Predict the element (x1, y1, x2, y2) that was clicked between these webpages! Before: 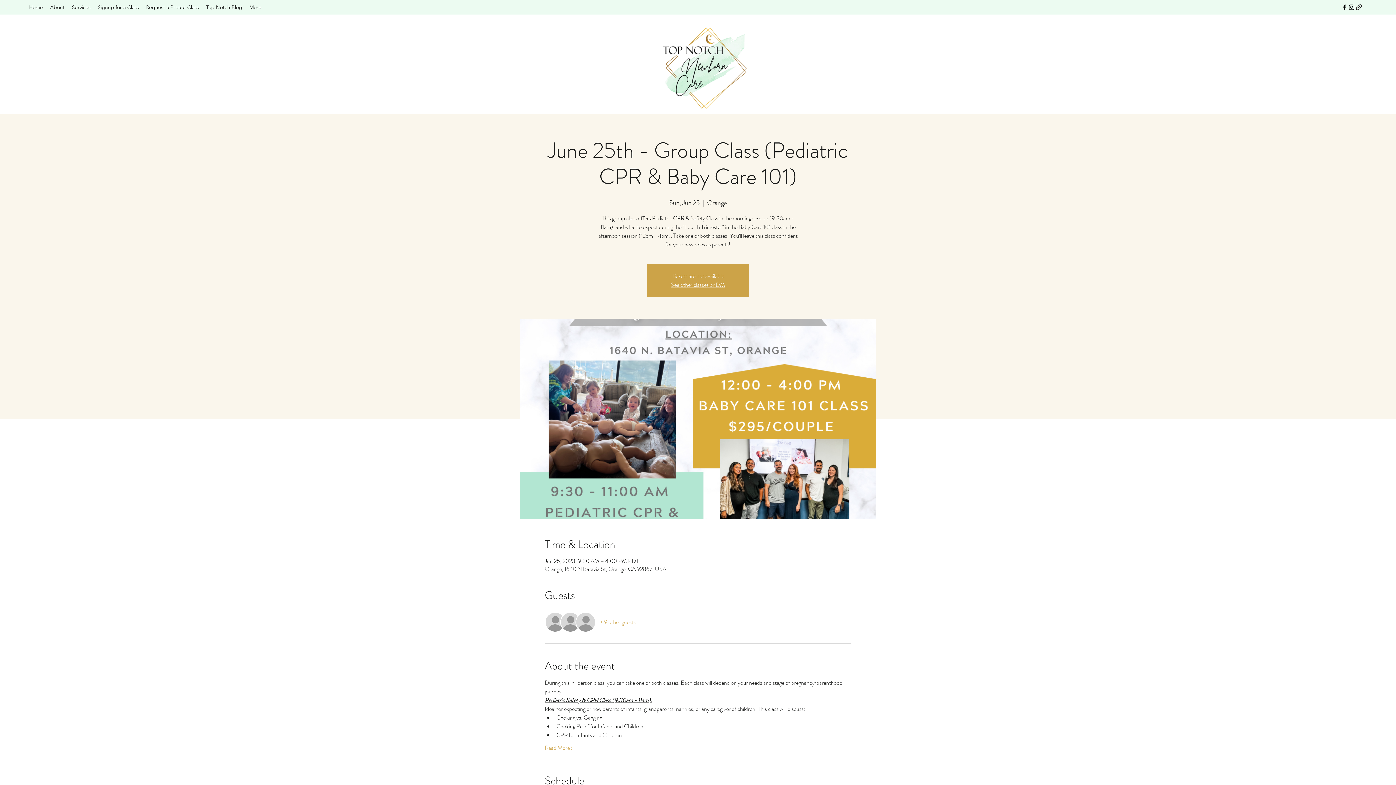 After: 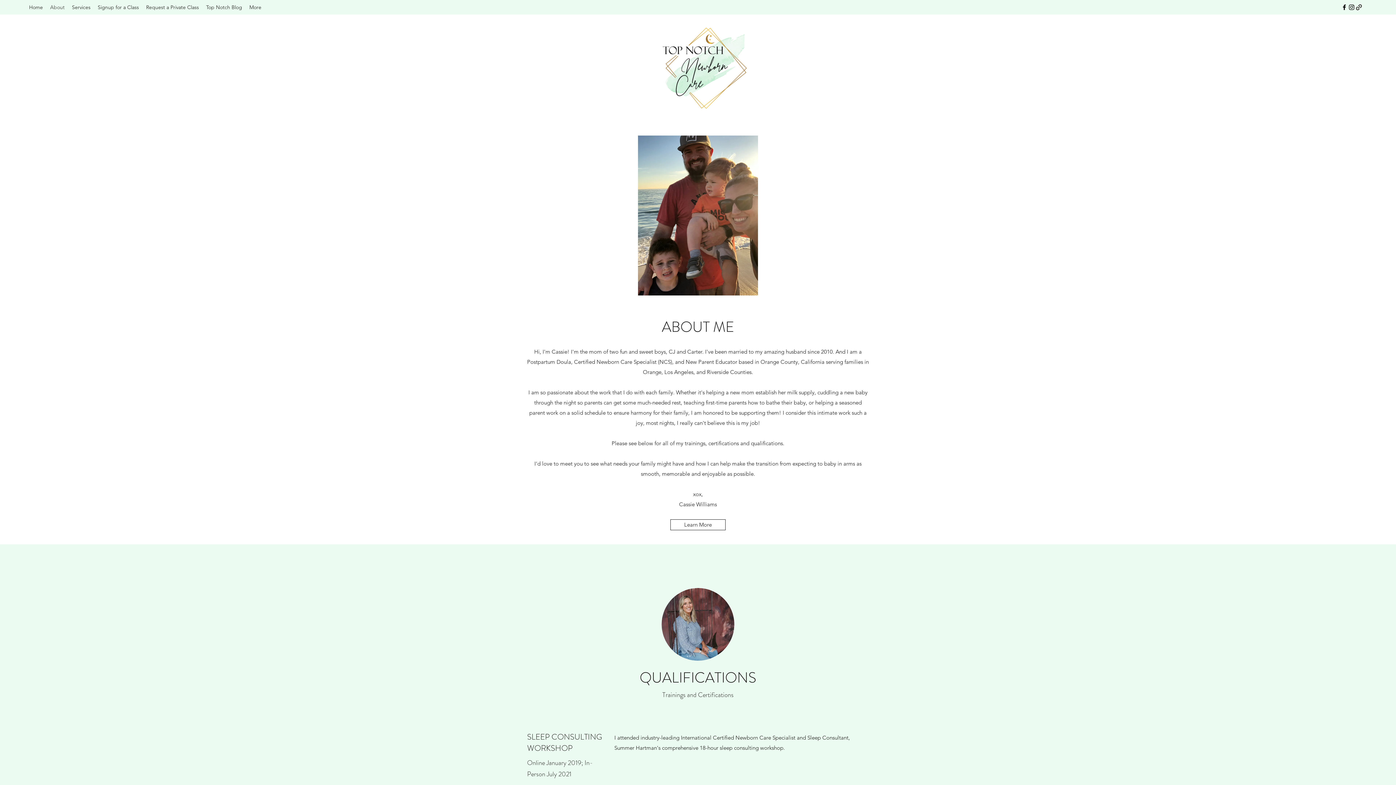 Action: bbox: (46, 1, 68, 12) label: About